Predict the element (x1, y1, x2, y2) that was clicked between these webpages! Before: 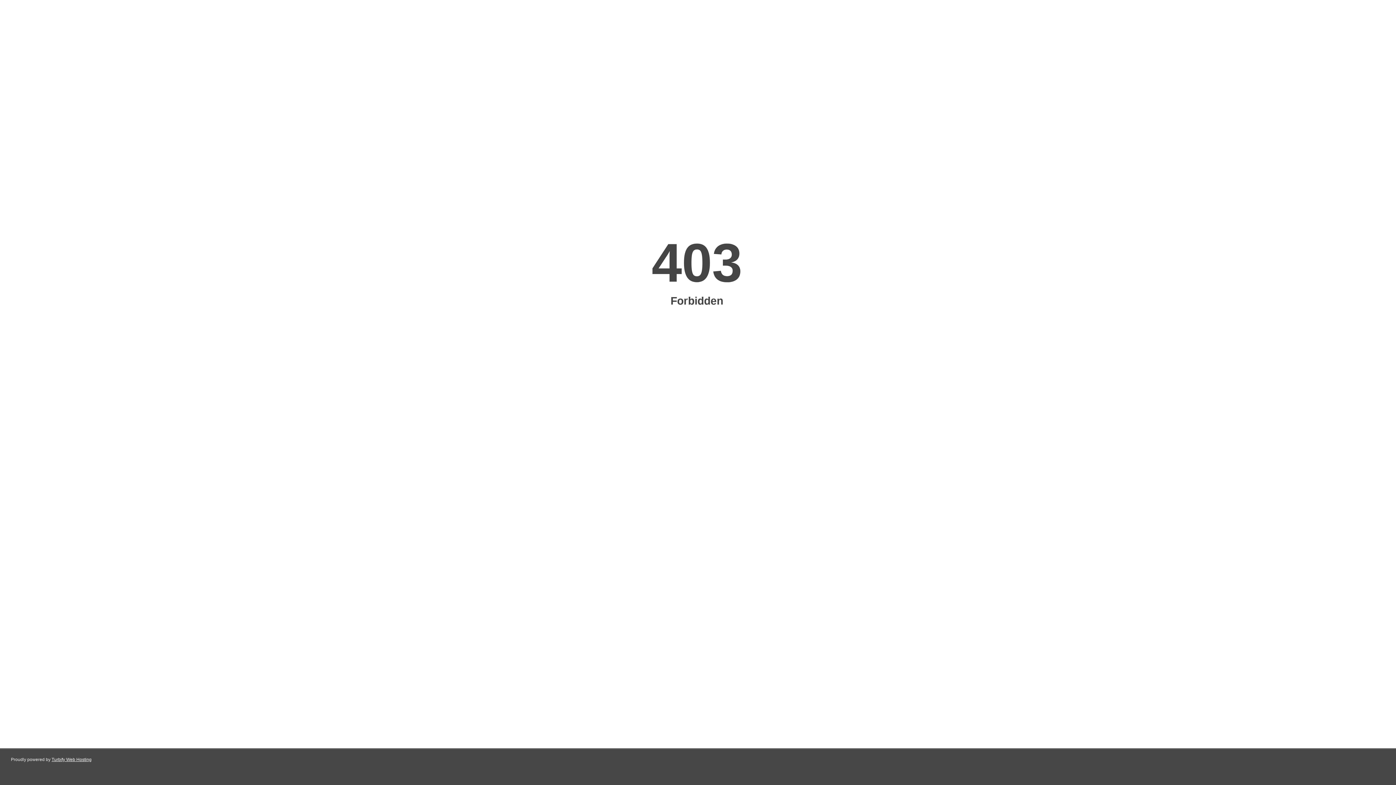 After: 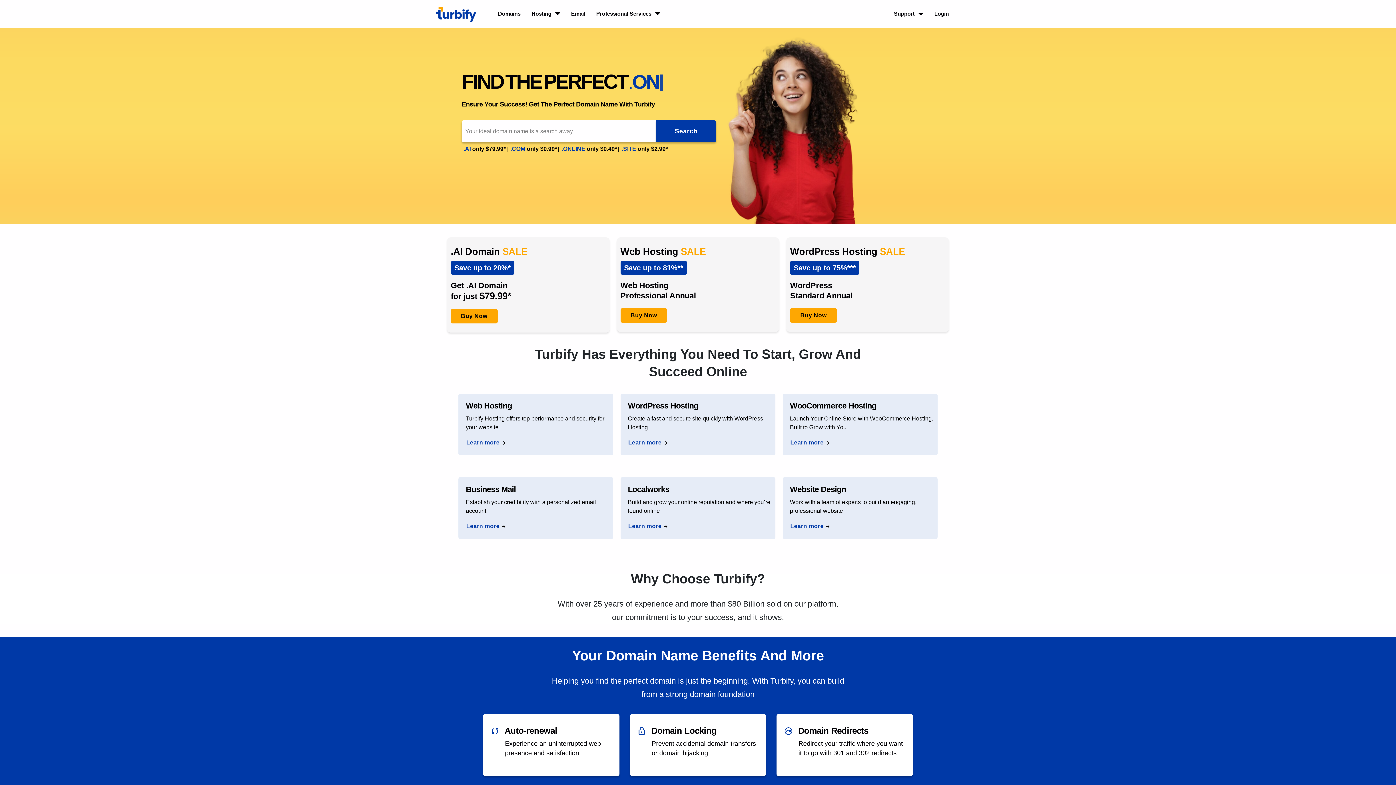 Action: bbox: (51, 757, 91, 762) label: Turbify Web Hosting